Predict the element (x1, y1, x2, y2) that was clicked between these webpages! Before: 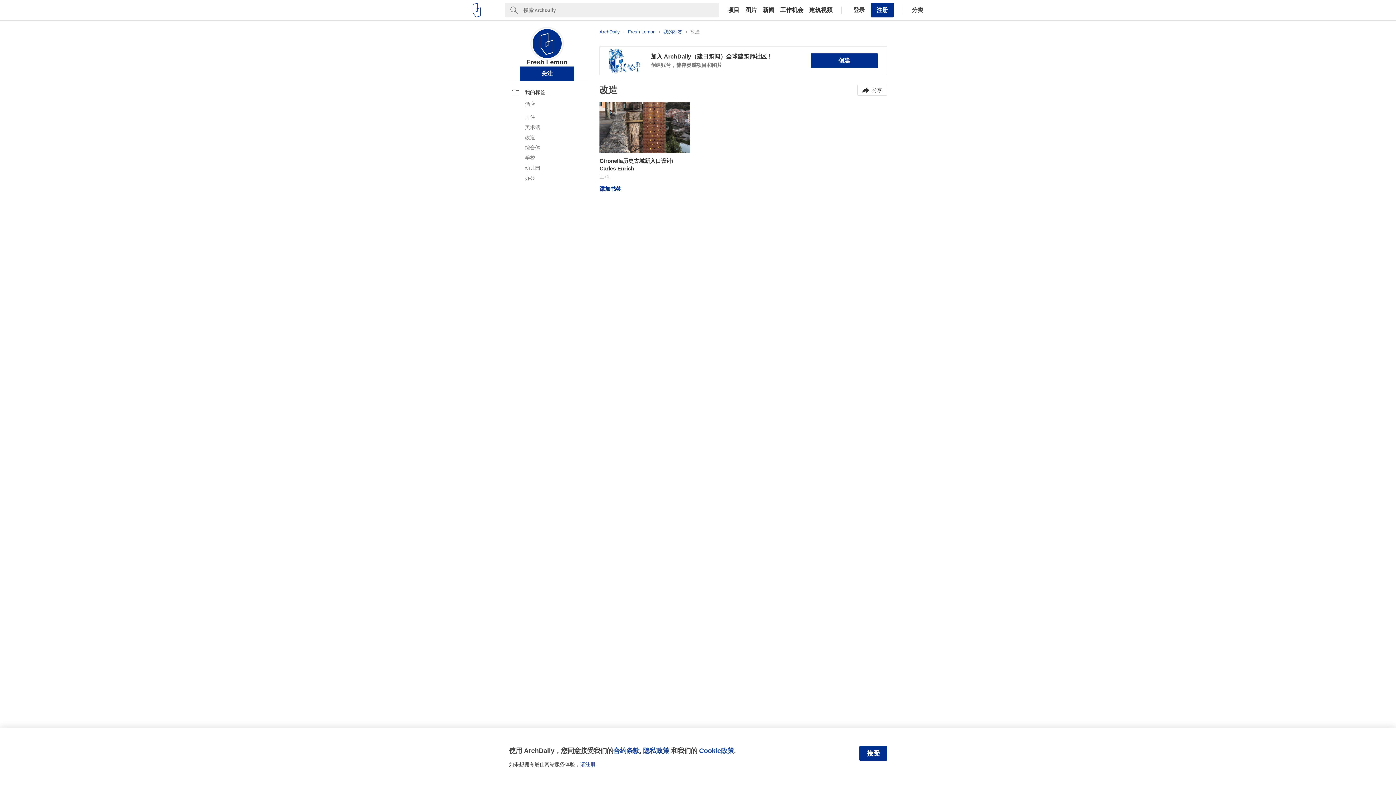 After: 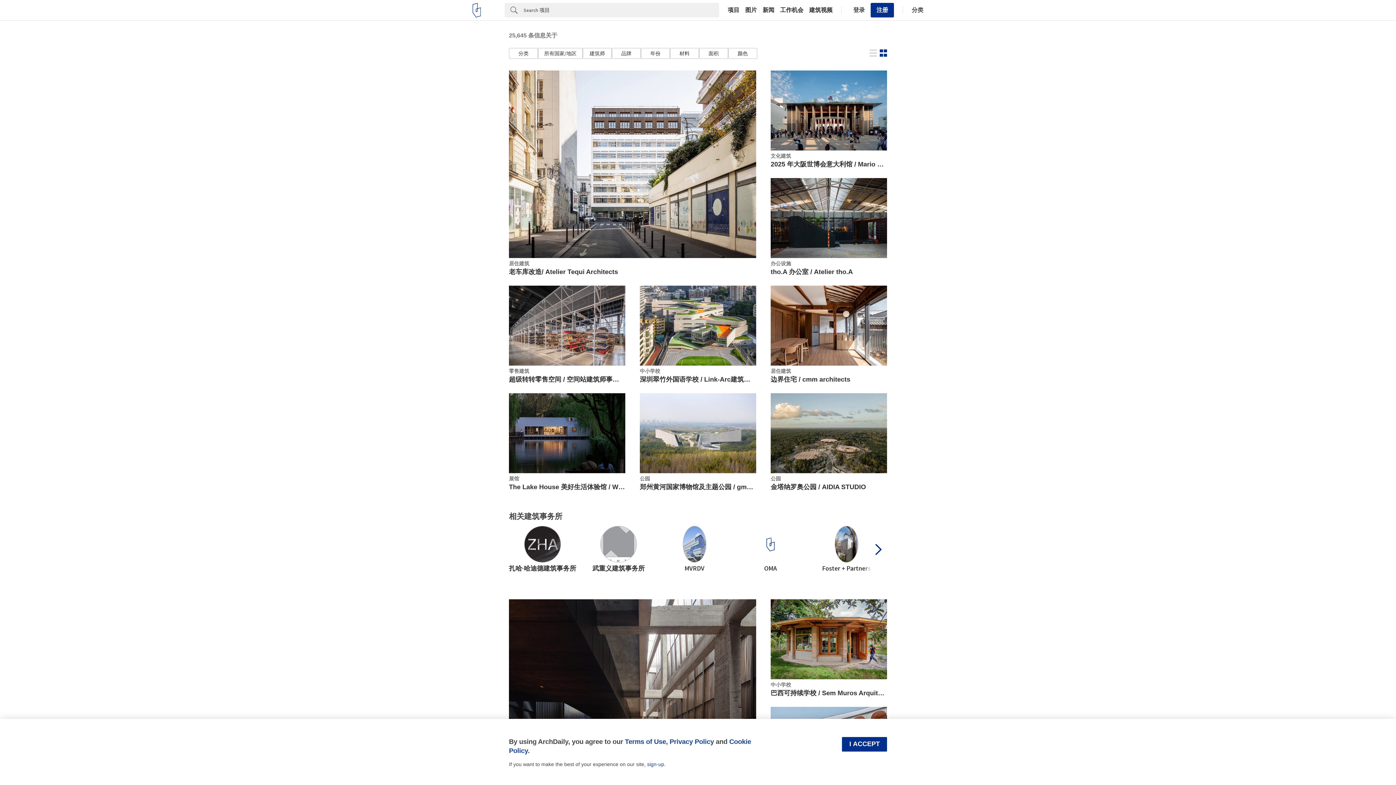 Action: bbox: (725, 7, 742, 13) label: 项目